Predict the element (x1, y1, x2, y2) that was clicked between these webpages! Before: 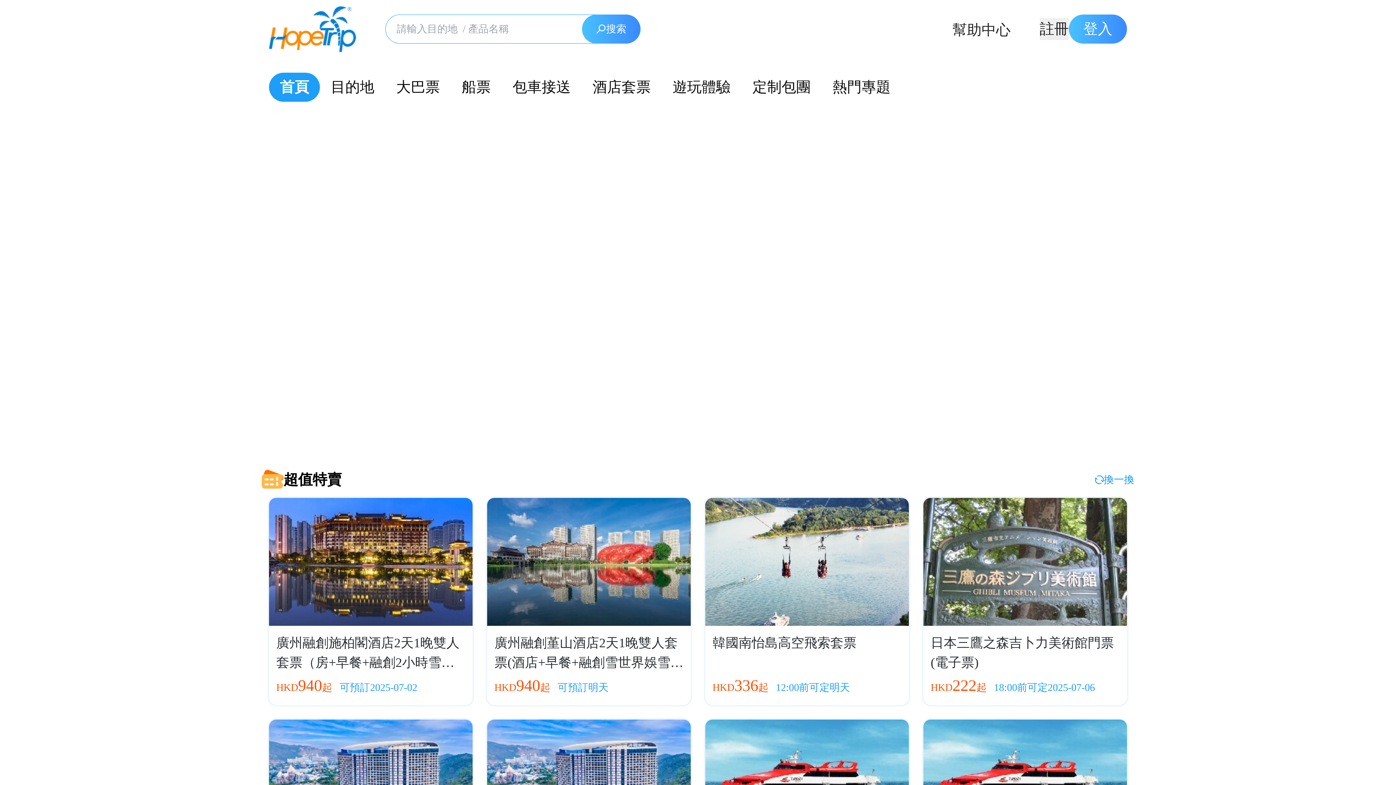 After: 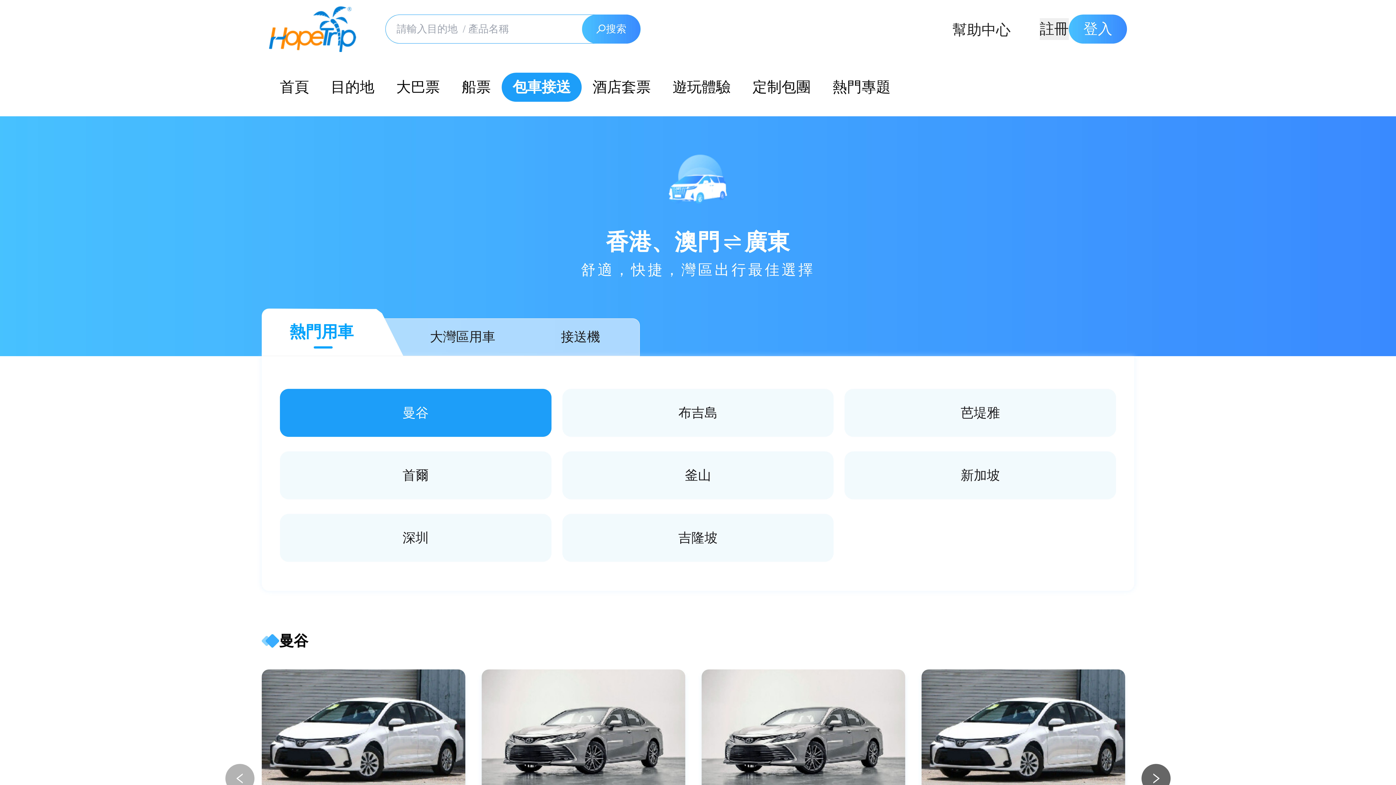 Action: bbox: (512, 78, 570, 95) label: 包車接送